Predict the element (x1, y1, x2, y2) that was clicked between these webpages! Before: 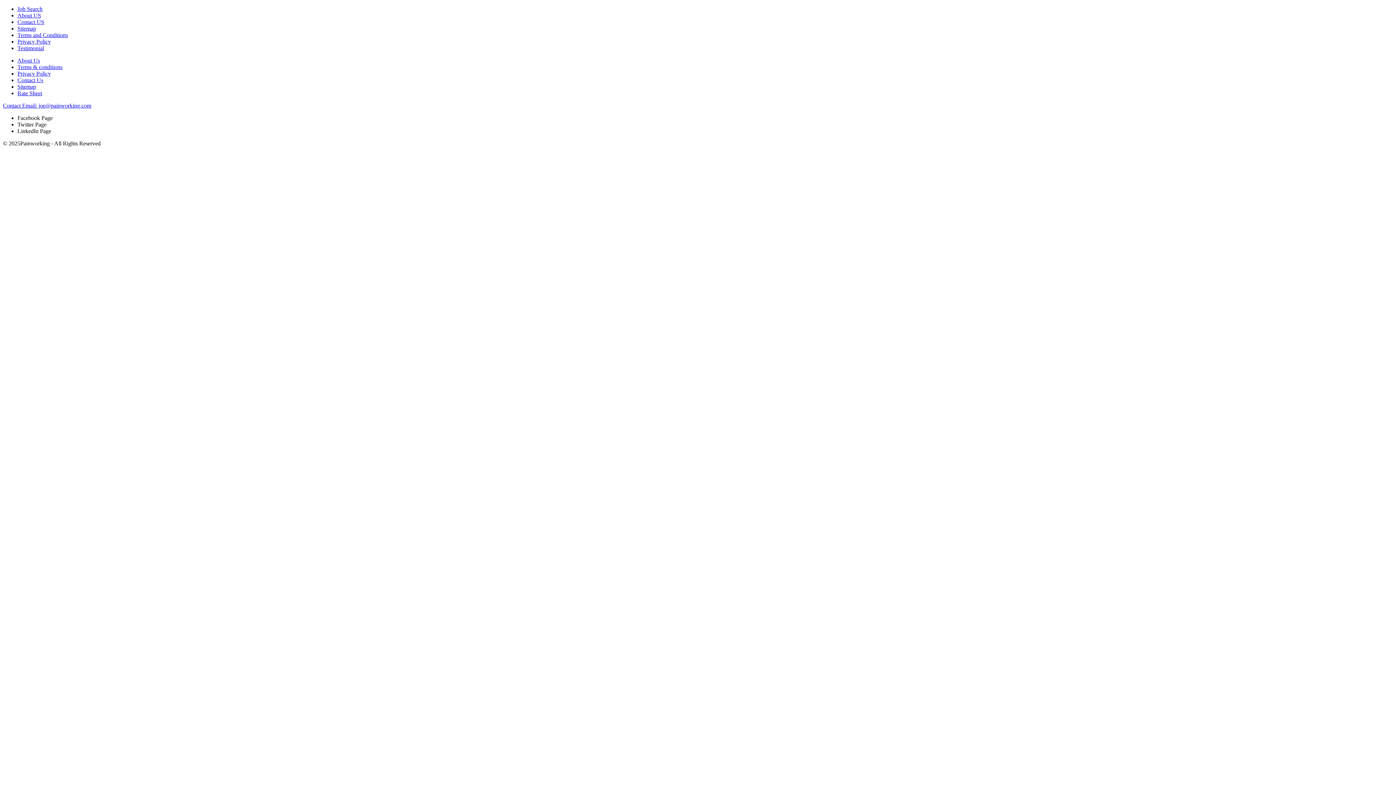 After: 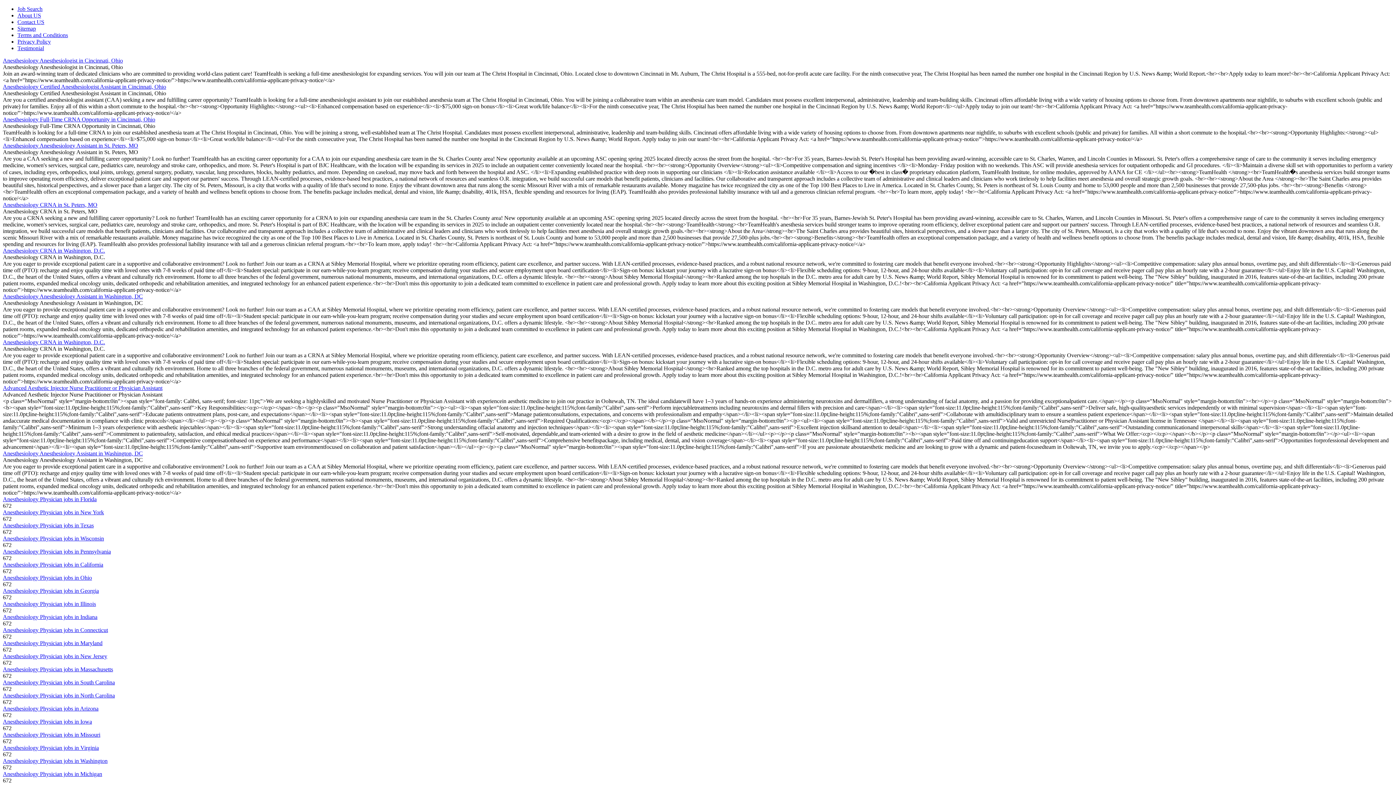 Action: bbox: (17, 5, 42, 12) label: Job Search